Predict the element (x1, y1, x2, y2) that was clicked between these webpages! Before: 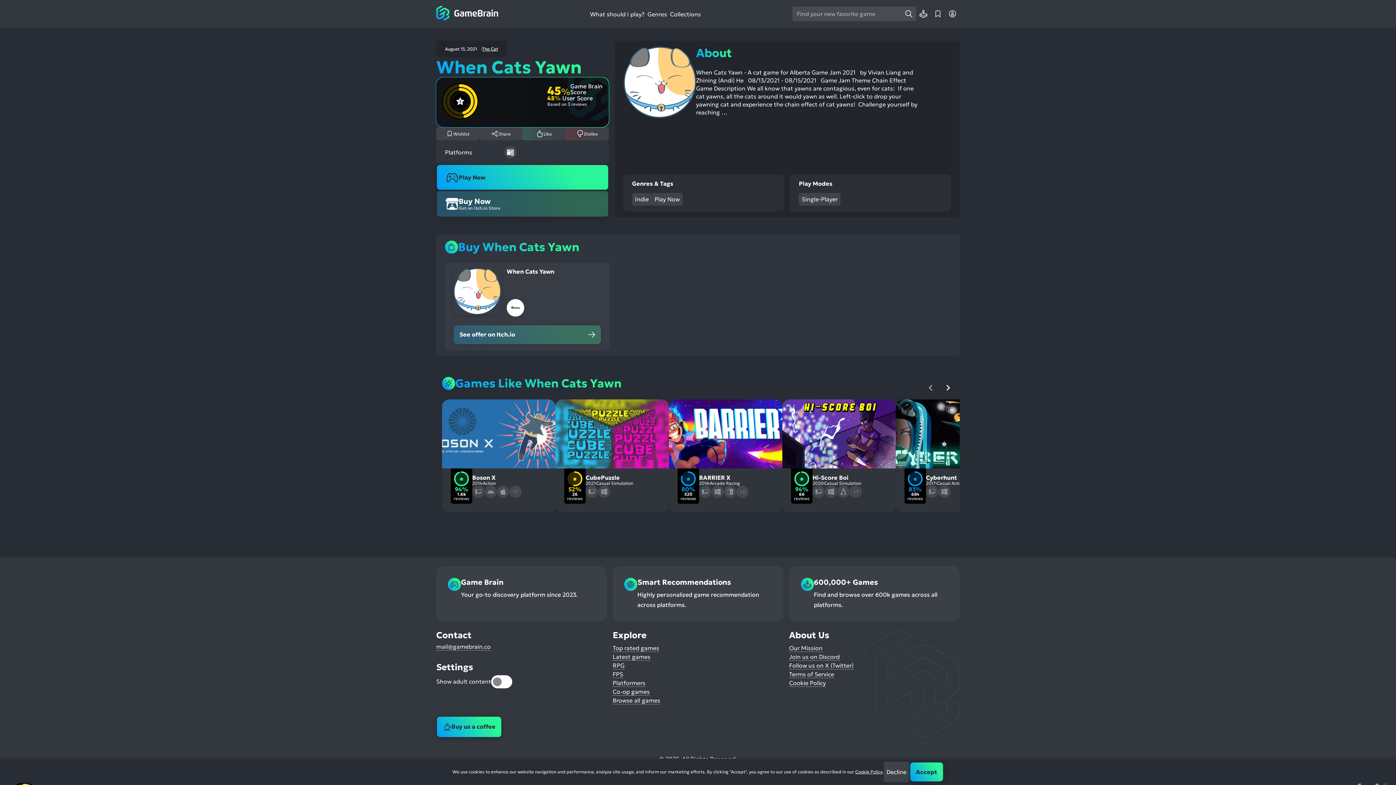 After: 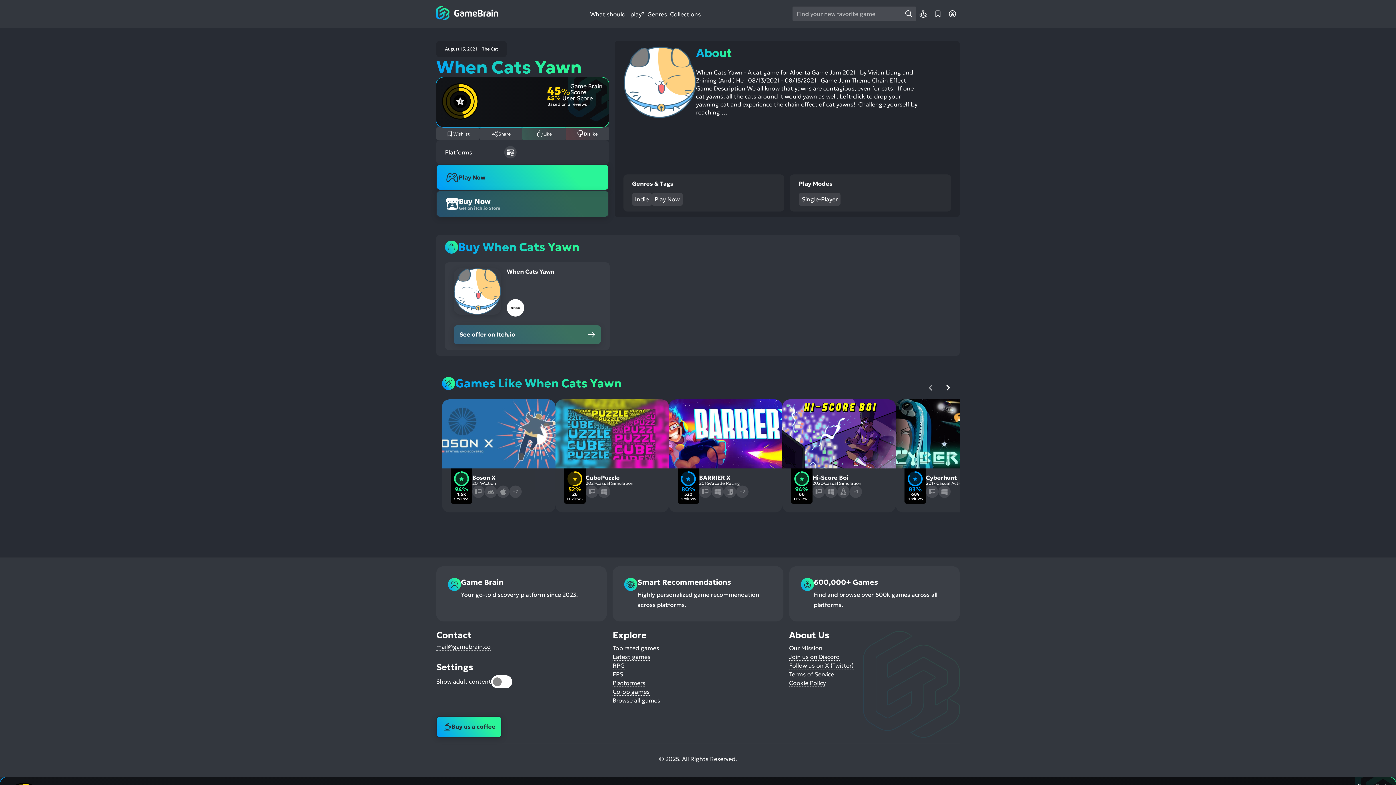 Action: label: Accept bbox: (909, 762, 943, 782)